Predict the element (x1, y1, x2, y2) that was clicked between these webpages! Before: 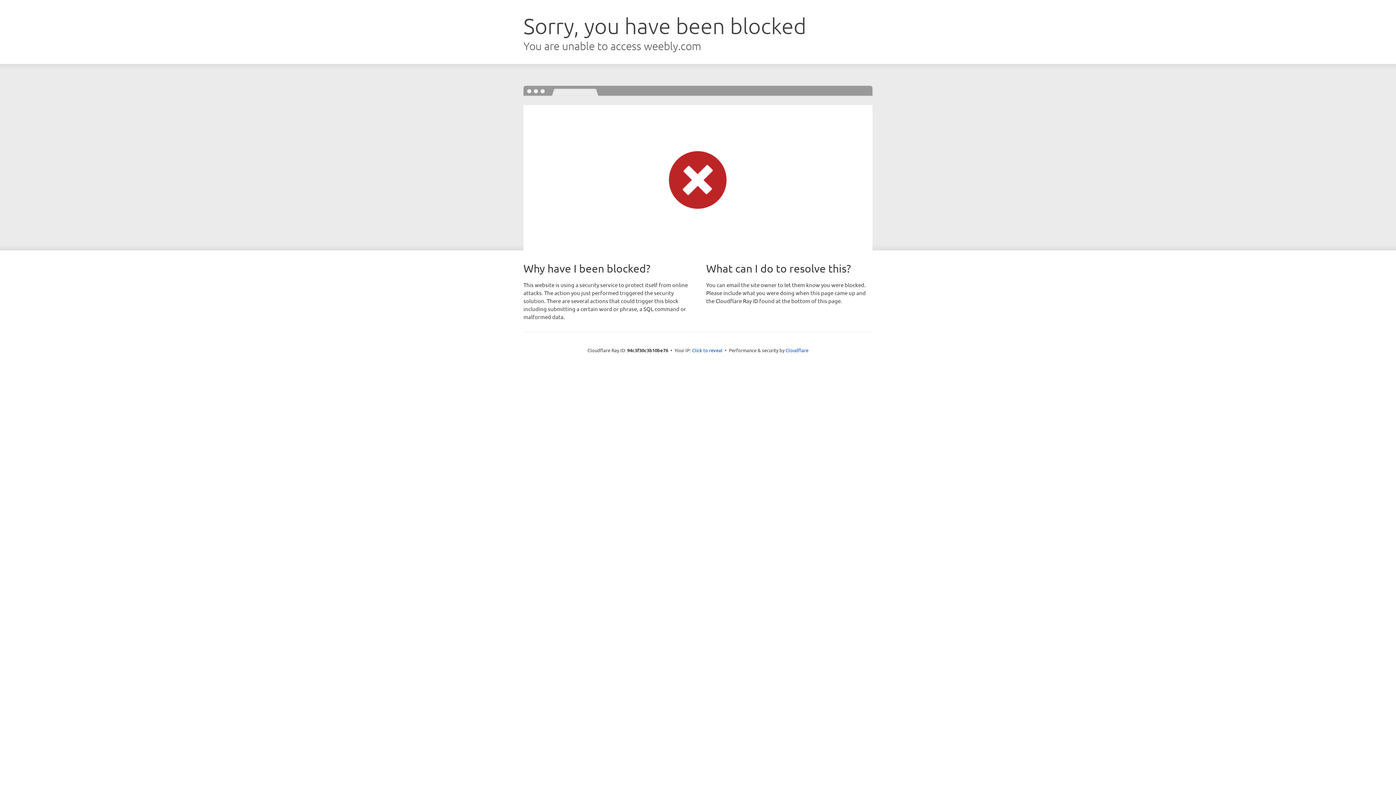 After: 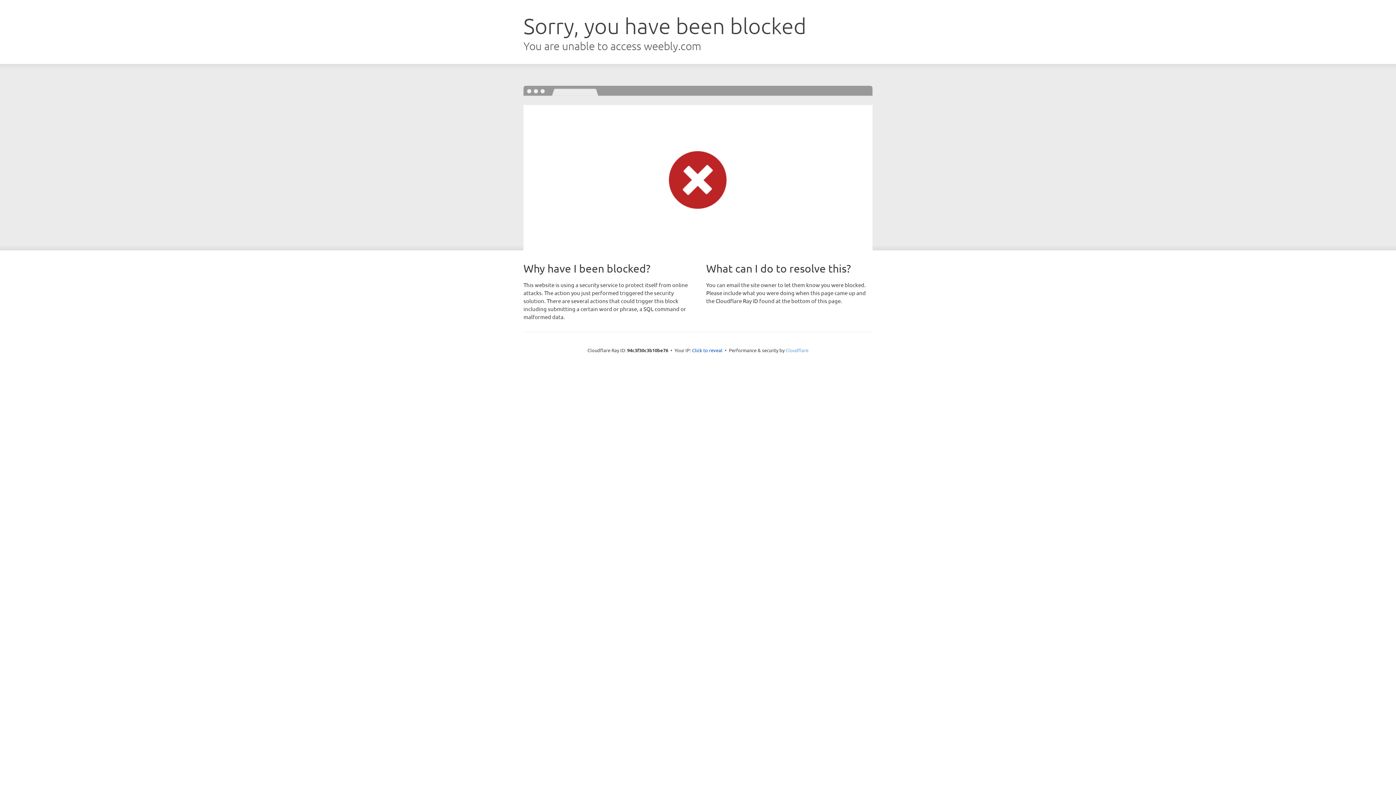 Action: label: Cloudflare bbox: (785, 347, 808, 353)